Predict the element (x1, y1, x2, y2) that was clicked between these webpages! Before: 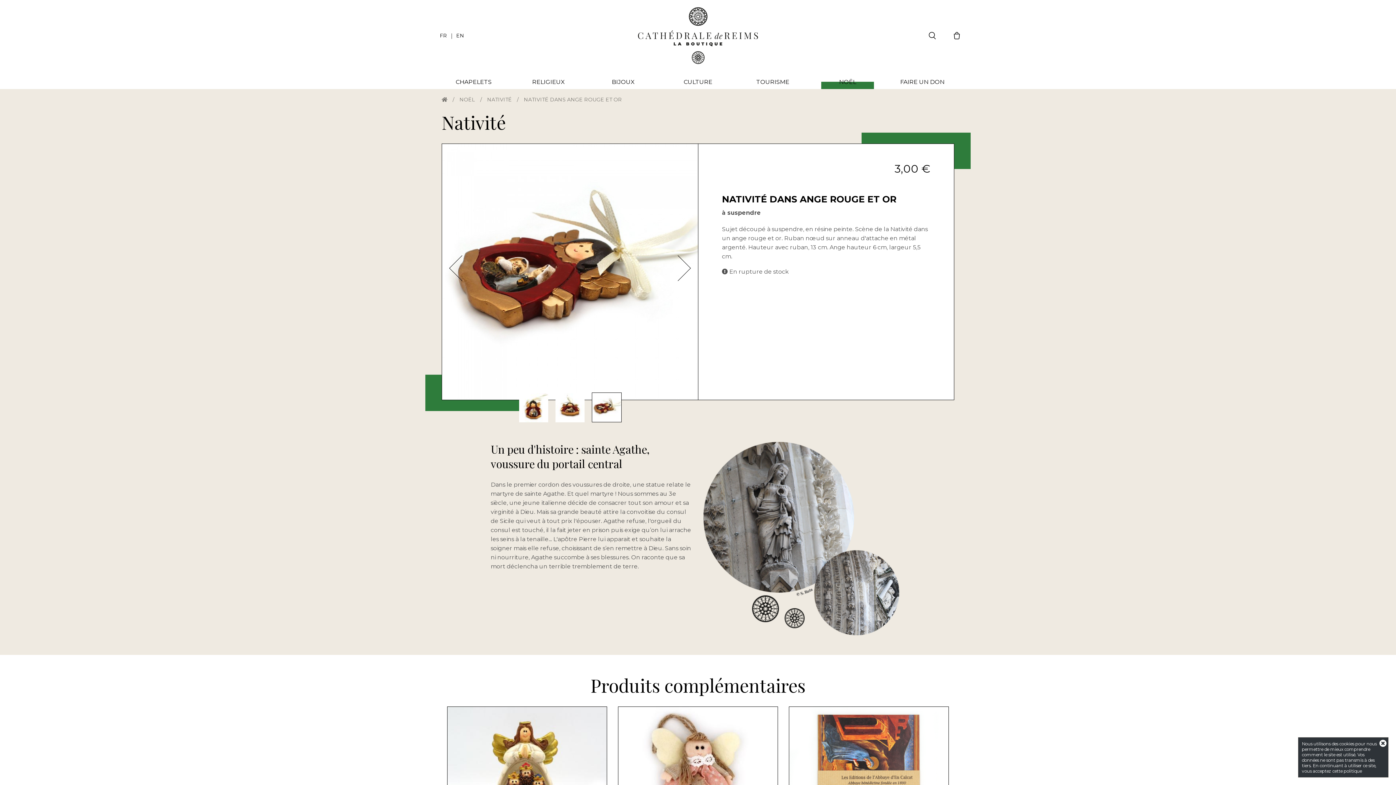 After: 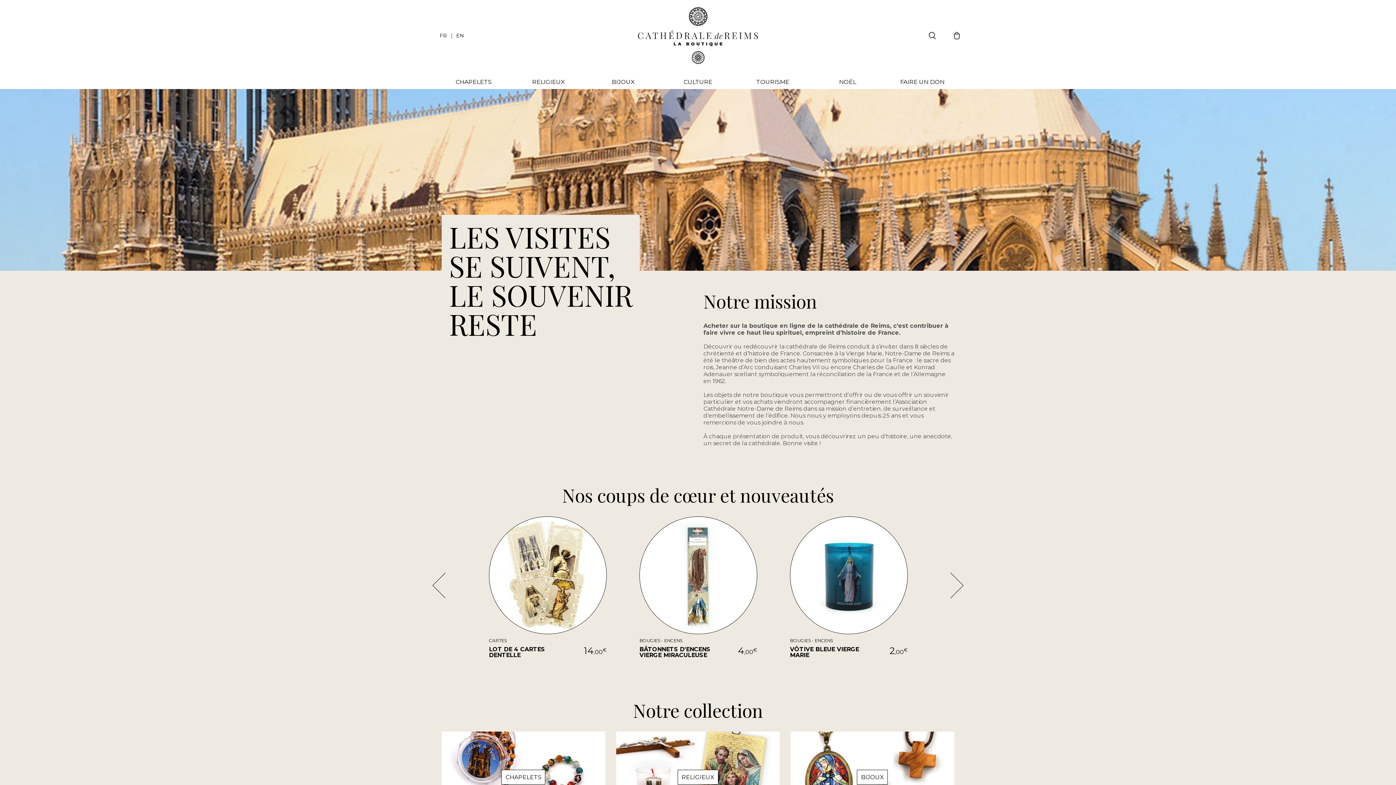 Action: bbox: (441, 96, 447, 102)